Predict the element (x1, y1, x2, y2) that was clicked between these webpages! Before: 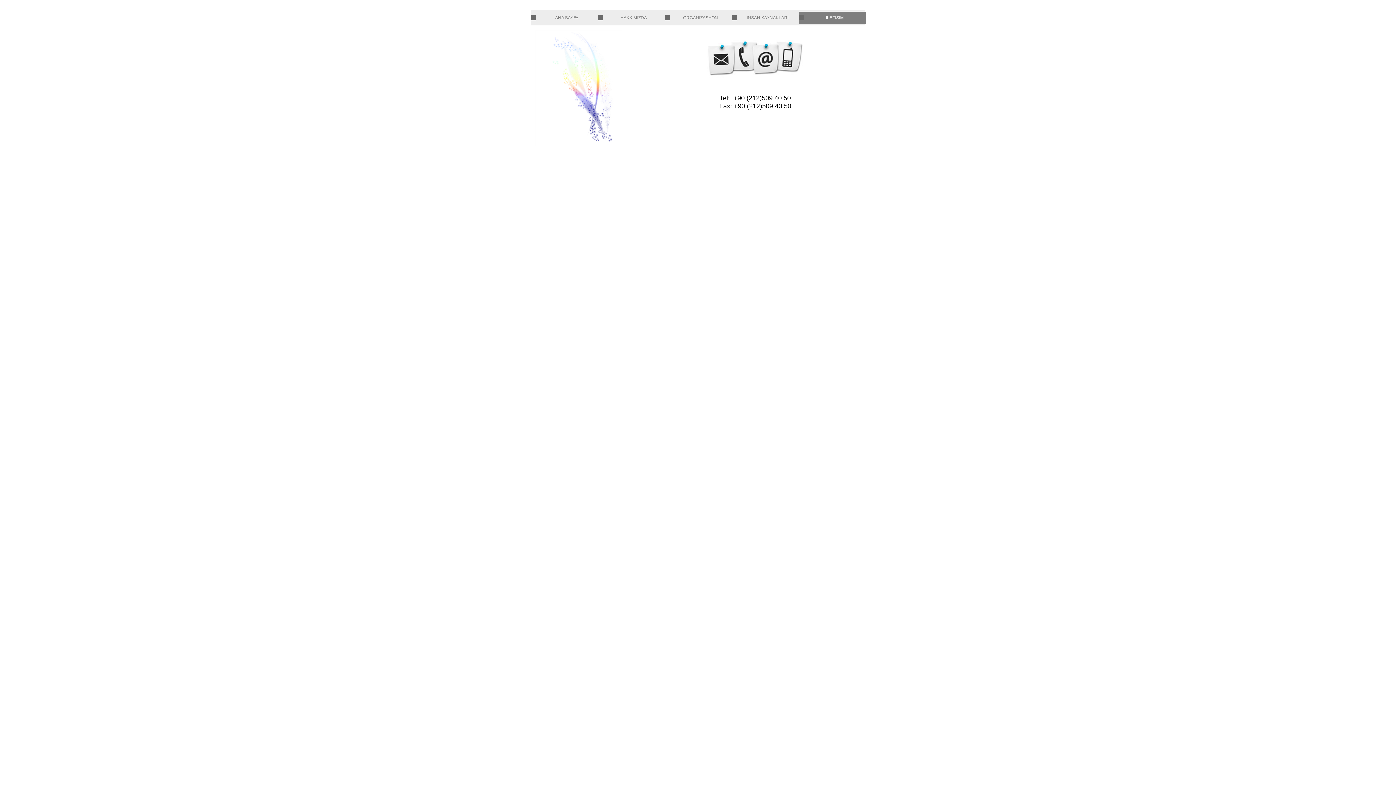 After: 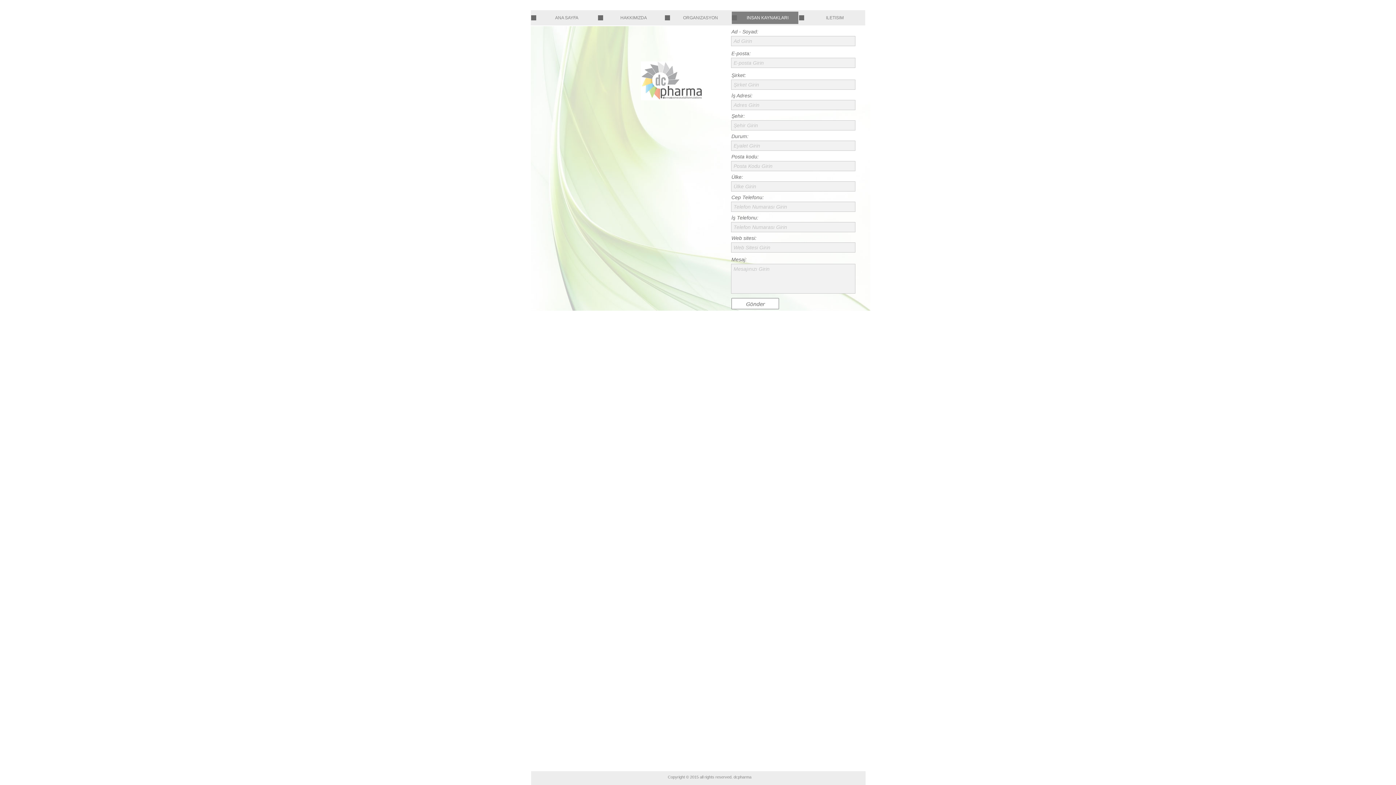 Action: label: INSAN KAYNAKLARI bbox: (732, 11, 798, 24)